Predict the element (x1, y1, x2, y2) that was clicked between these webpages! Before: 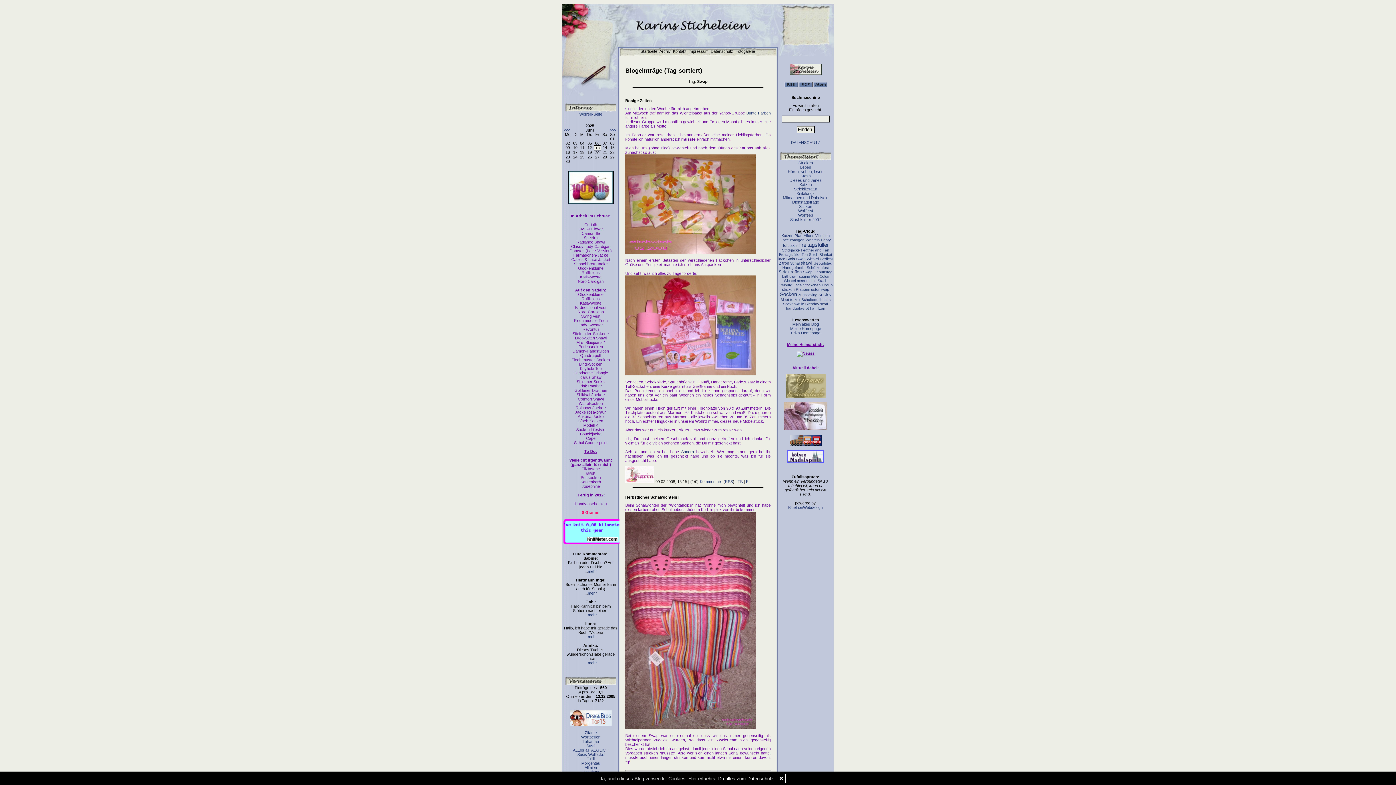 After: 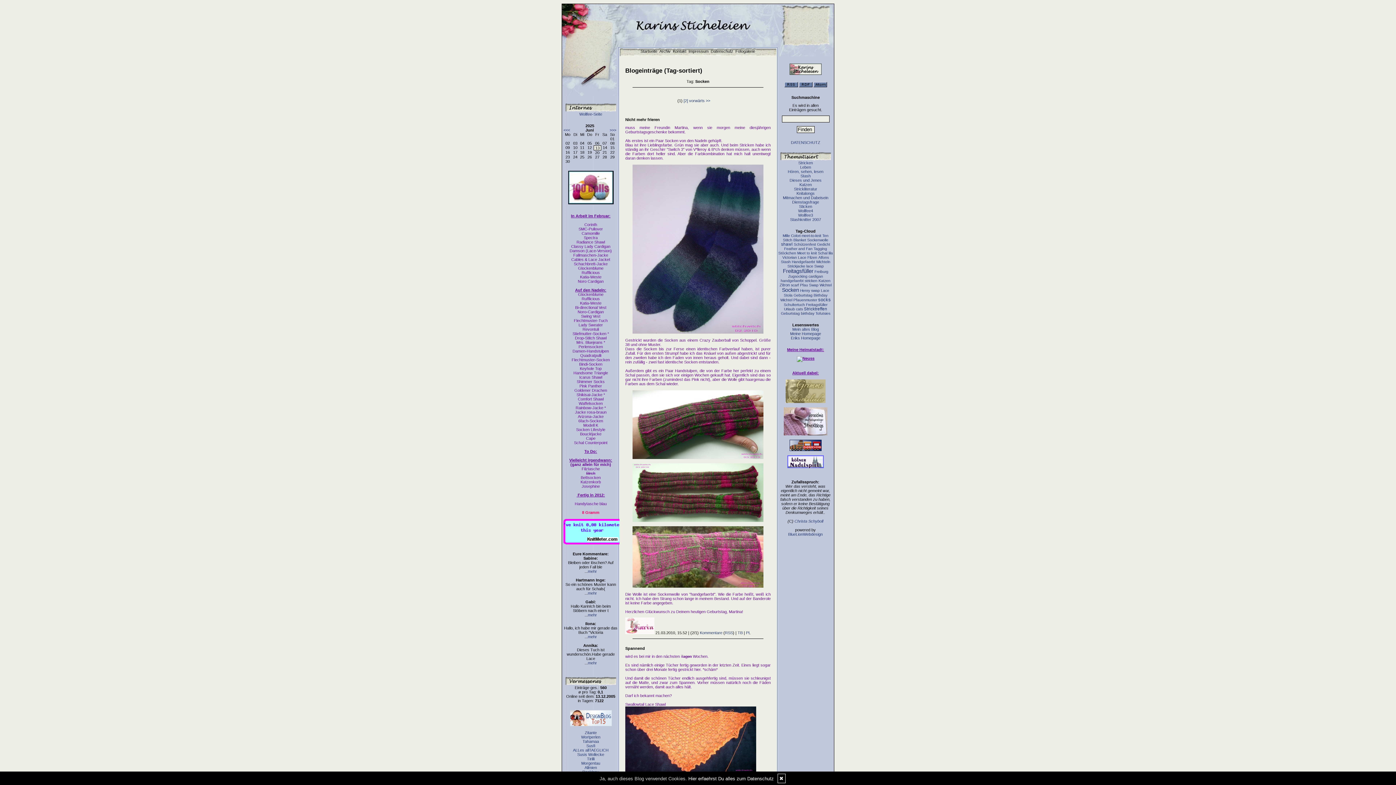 Action: label: Socken bbox: (780, 292, 797, 297)